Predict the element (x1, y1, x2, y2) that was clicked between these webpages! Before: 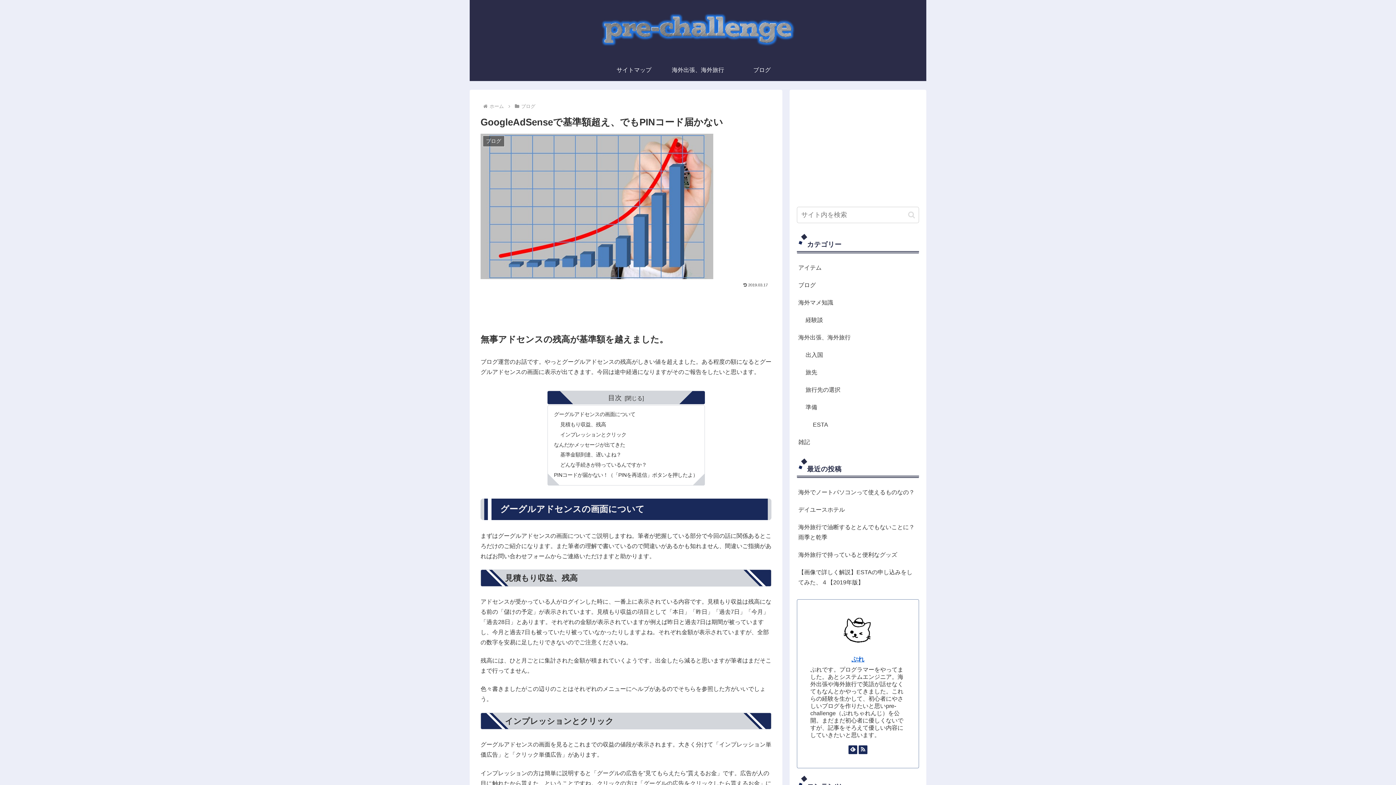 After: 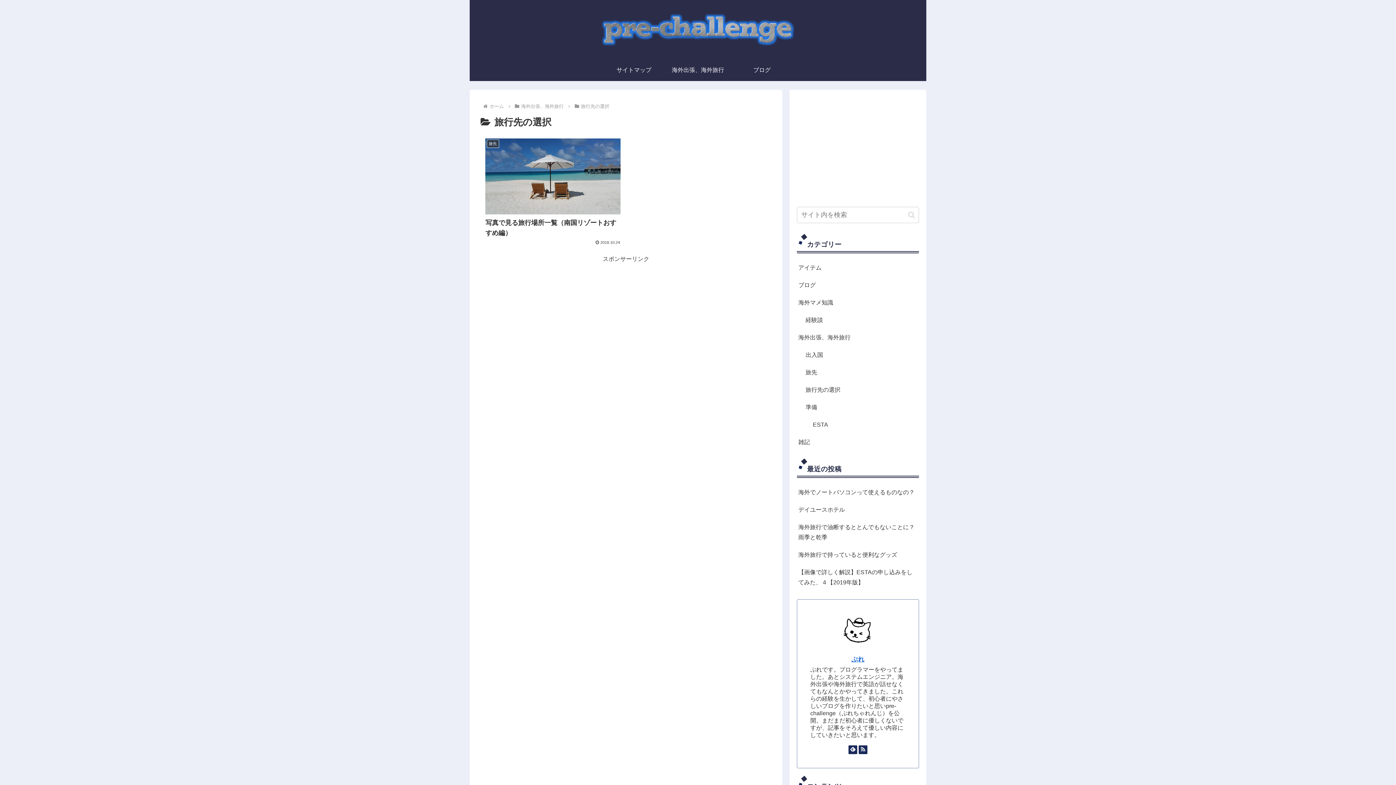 Action: label: 旅行先の選択 bbox: (804, 381, 919, 398)